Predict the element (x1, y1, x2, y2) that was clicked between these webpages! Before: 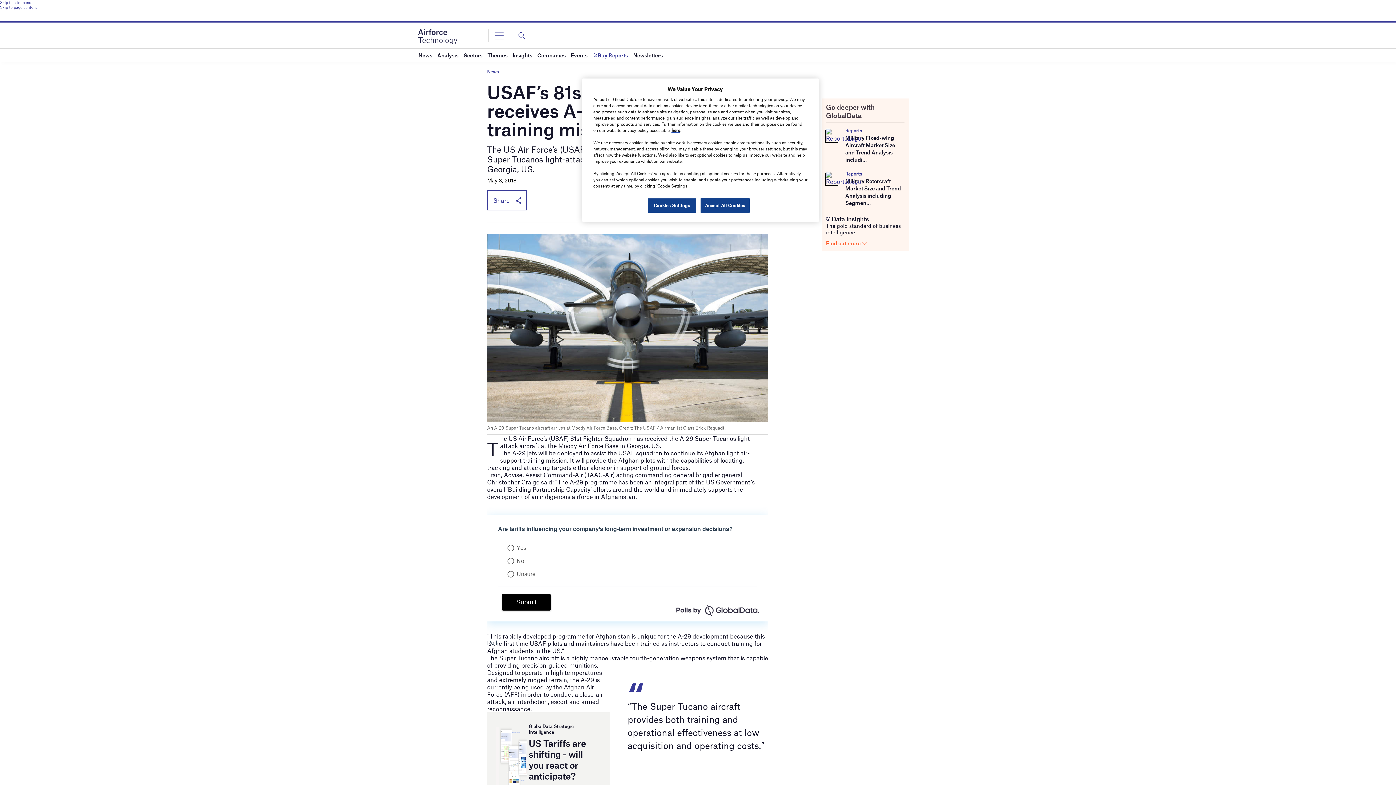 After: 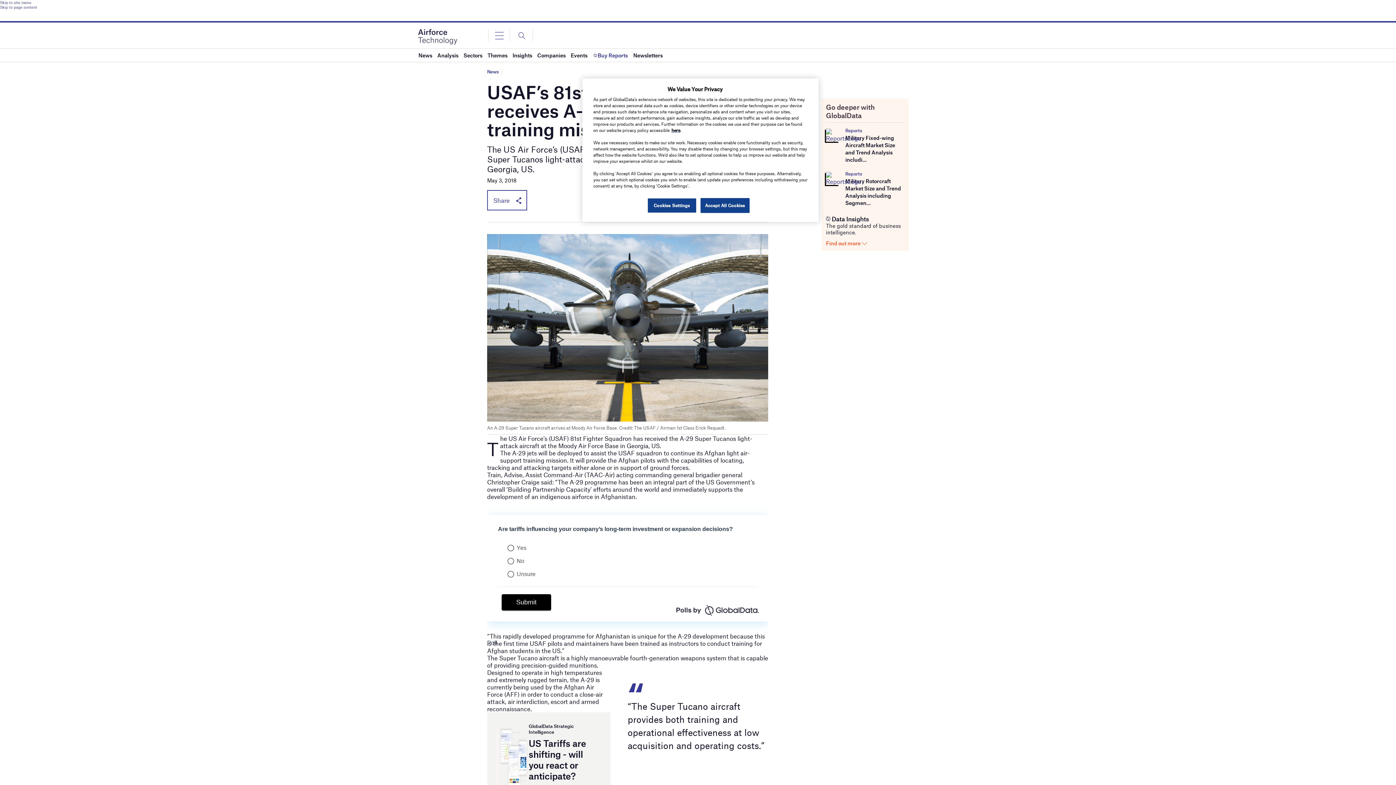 Action: label: Military Rotorcraft Market Size and Trend Analysis including Segmen... bbox: (845, 177, 901, 206)